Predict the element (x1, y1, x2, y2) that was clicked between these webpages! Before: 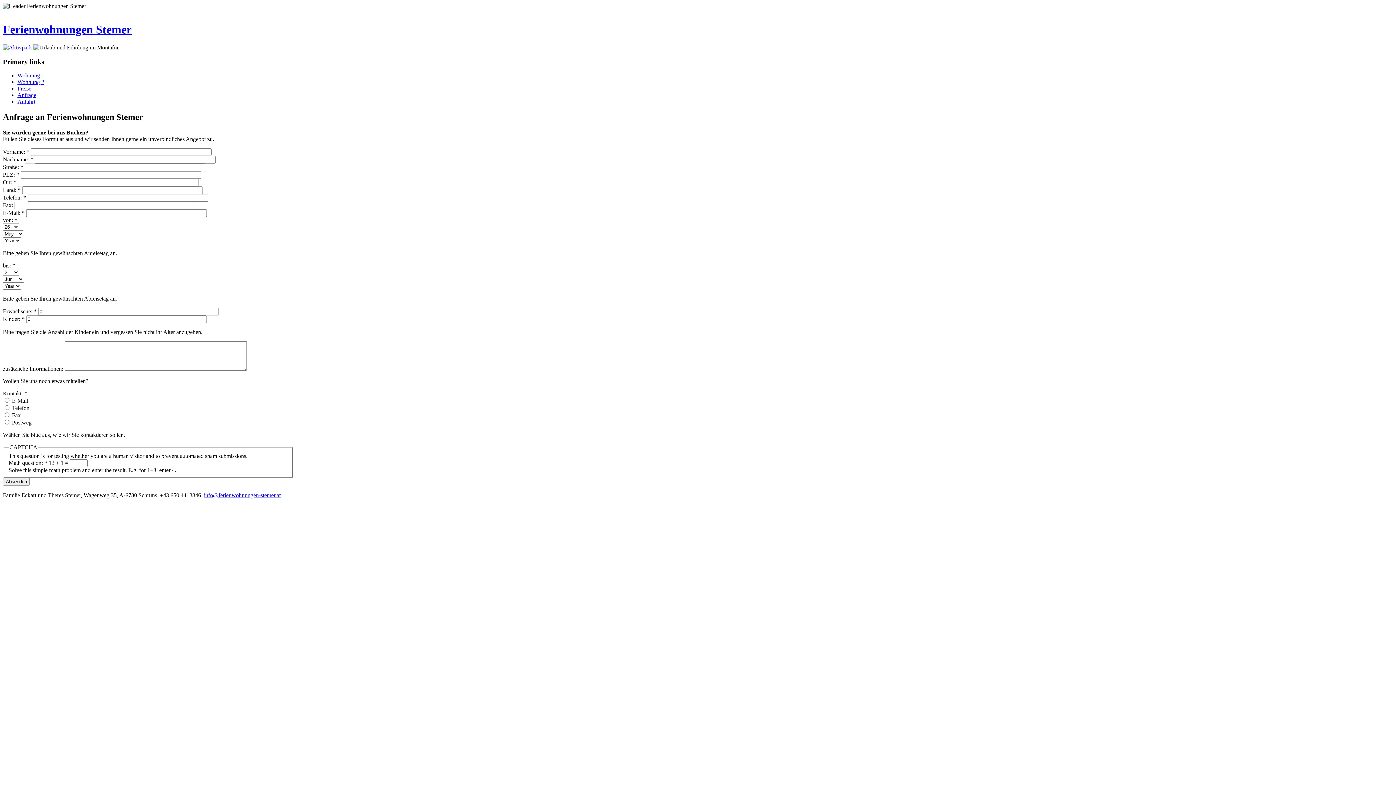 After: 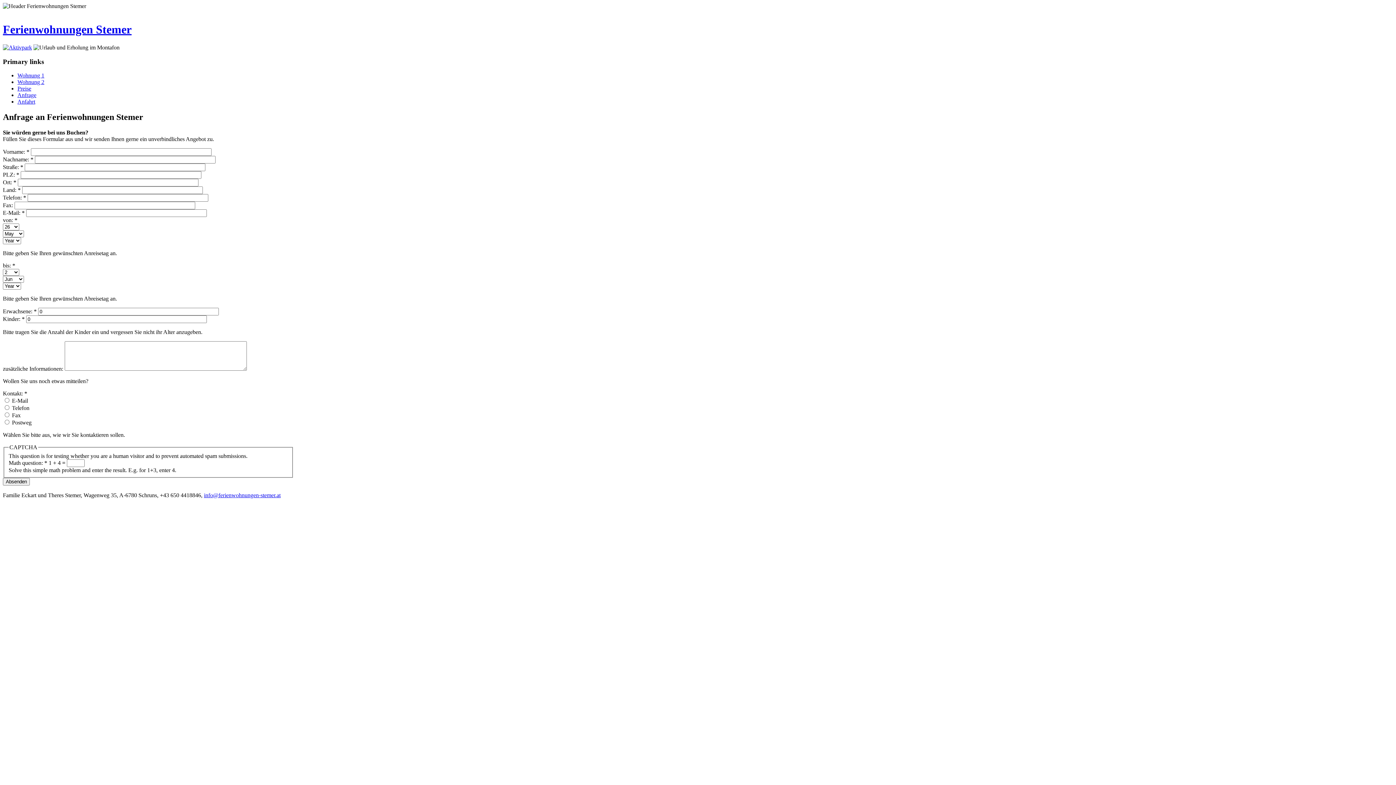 Action: bbox: (17, 92, 36, 98) label: Anfrage